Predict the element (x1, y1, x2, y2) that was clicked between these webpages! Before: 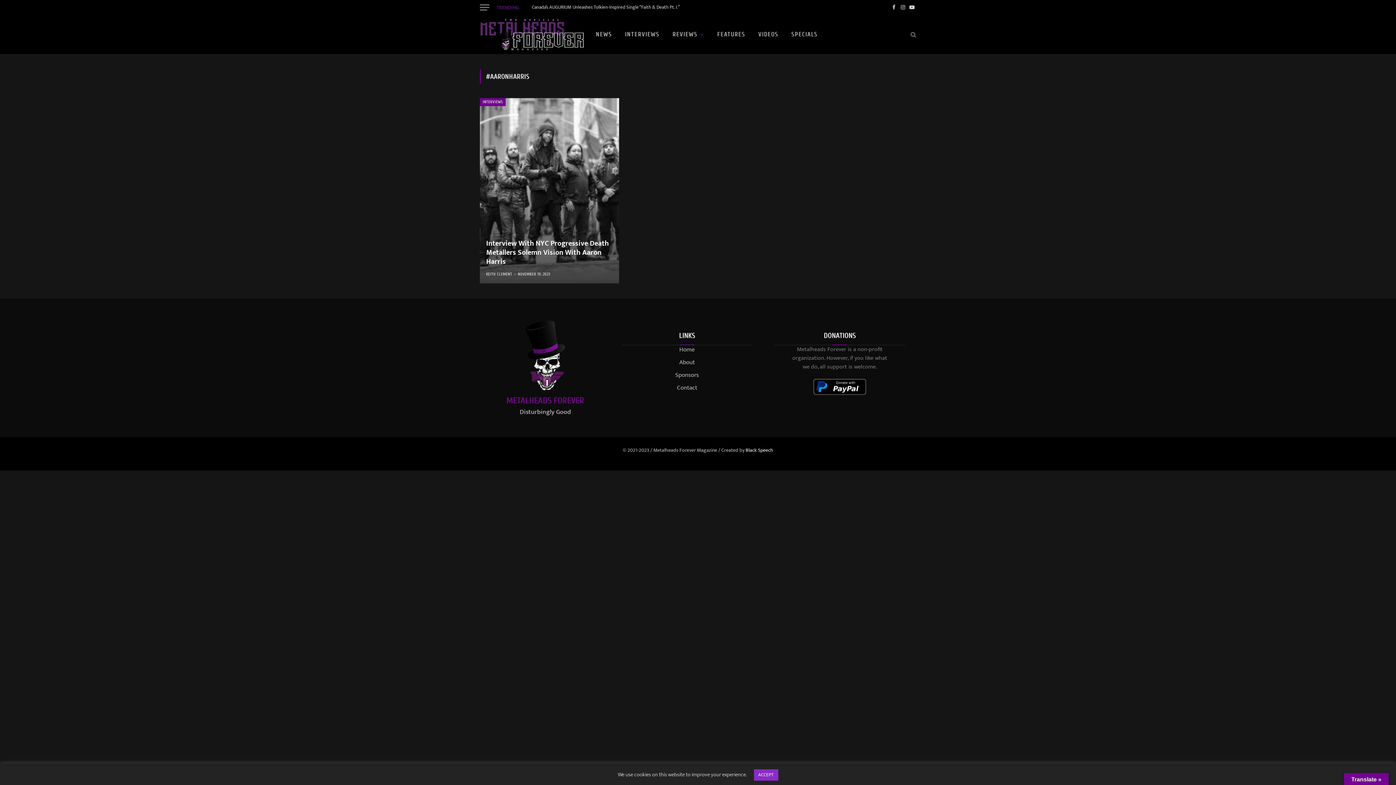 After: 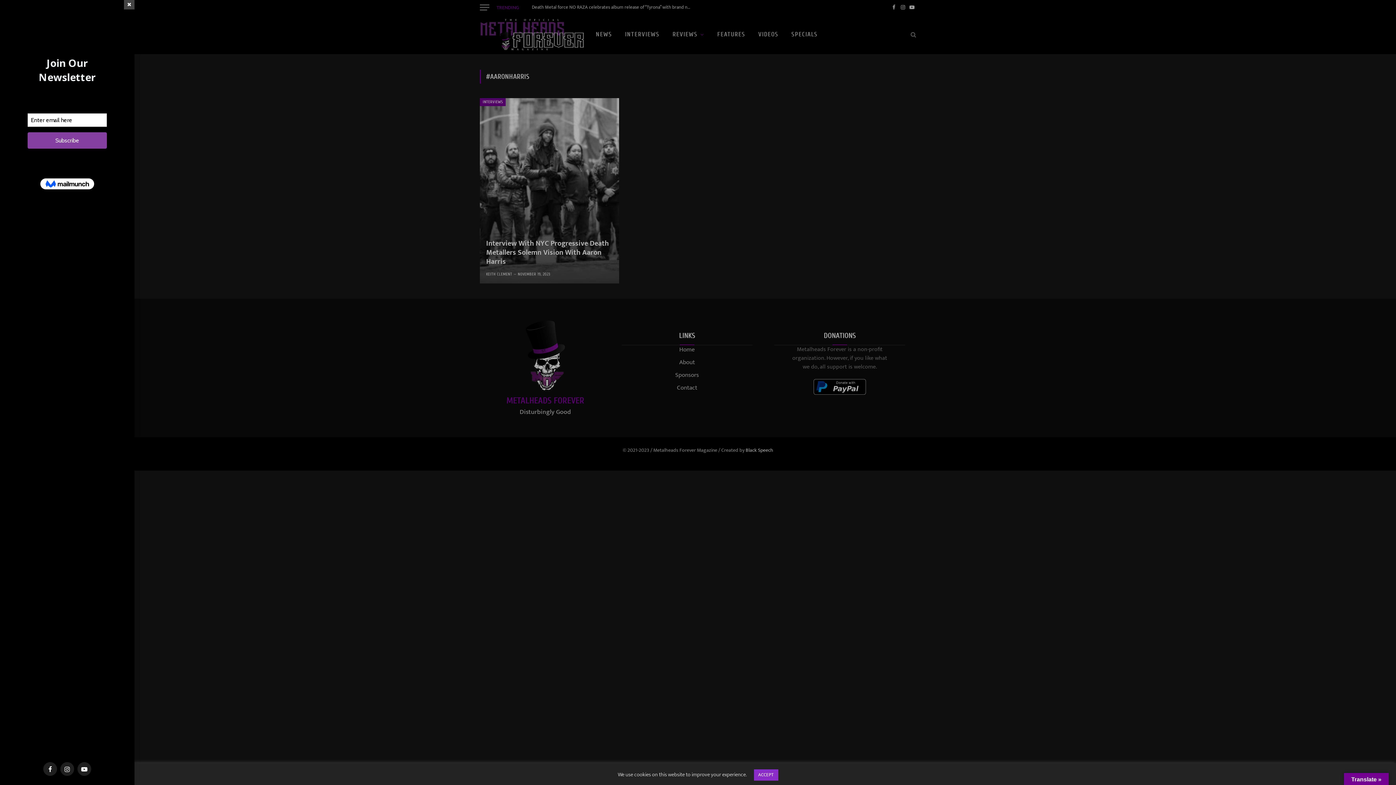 Action: bbox: (480, 0, 489, 14) label: Menu